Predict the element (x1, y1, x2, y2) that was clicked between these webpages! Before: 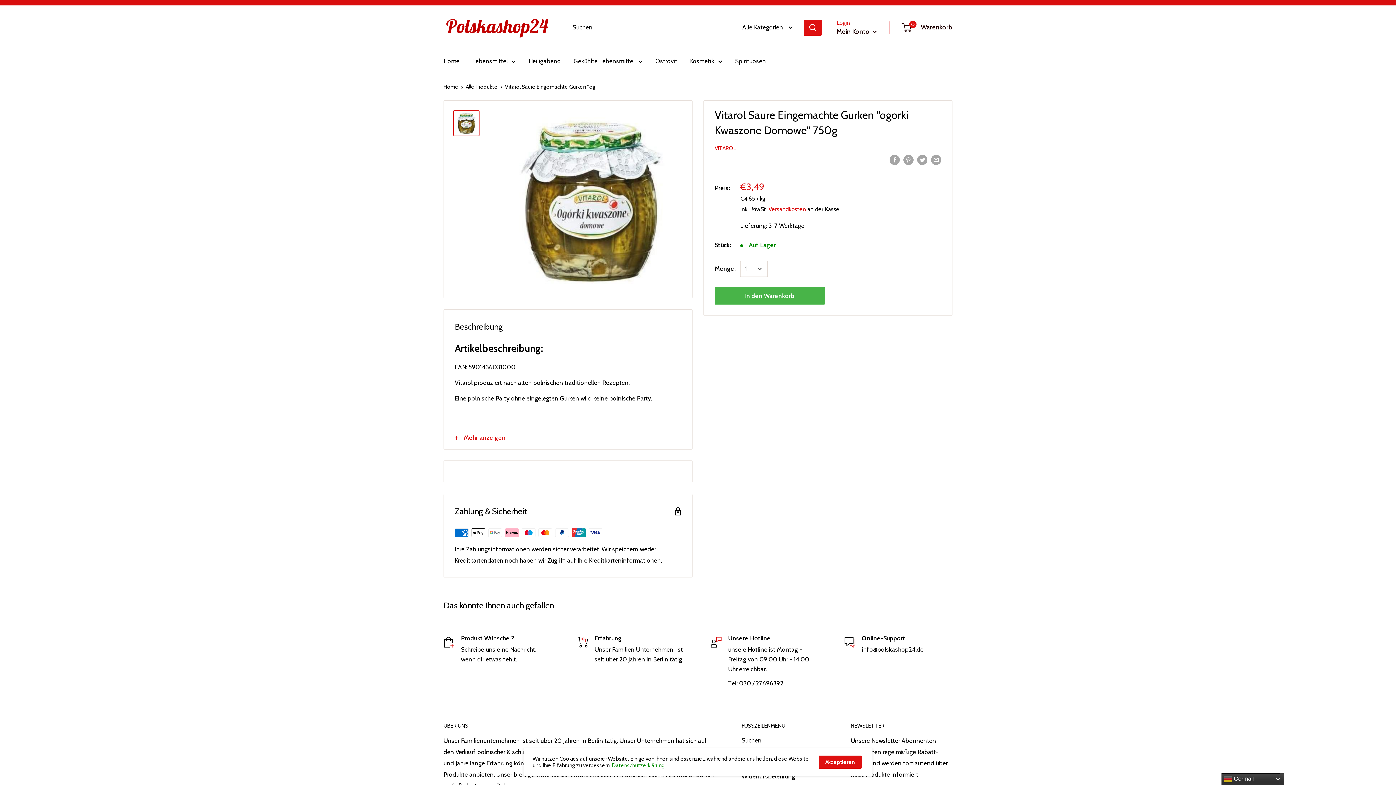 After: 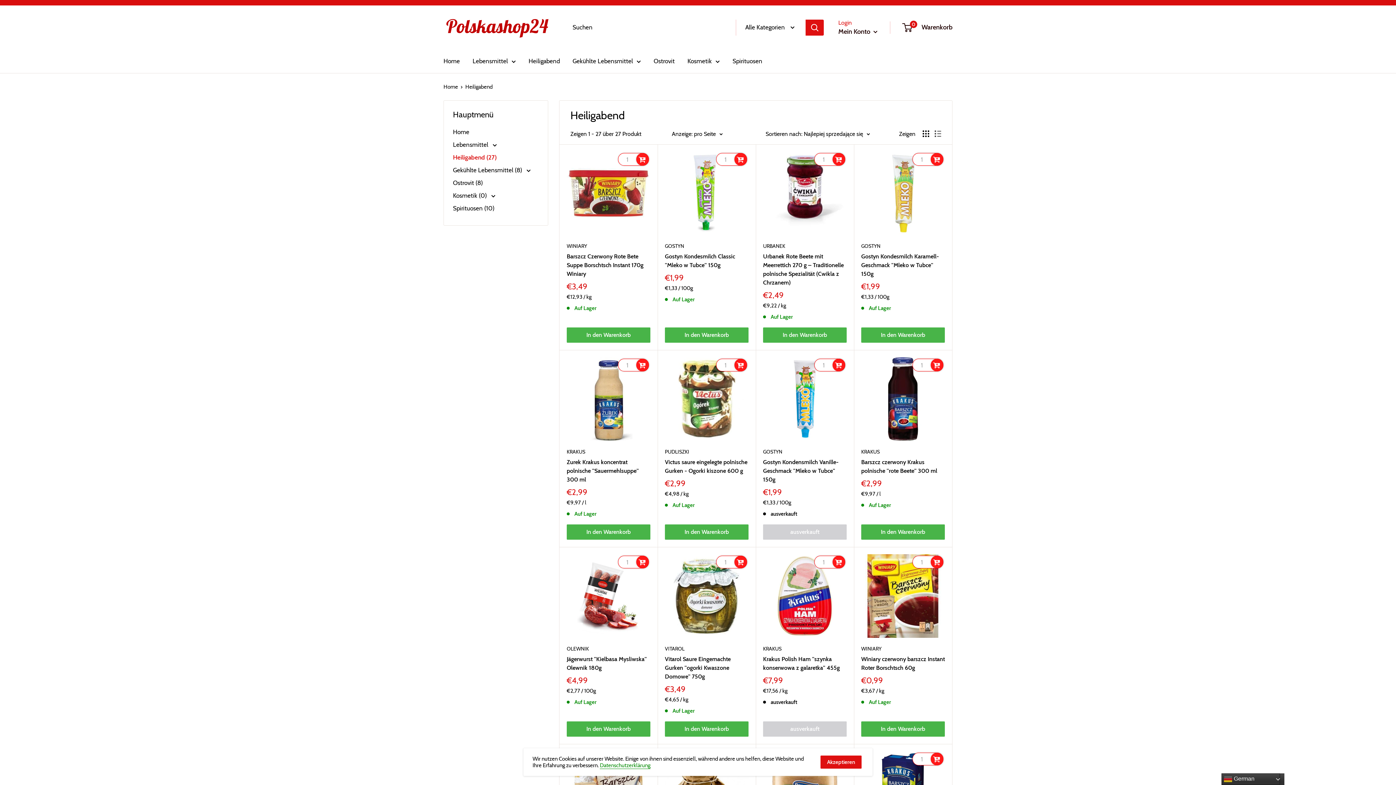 Action: label: Heiligabend bbox: (528, 55, 561, 66)